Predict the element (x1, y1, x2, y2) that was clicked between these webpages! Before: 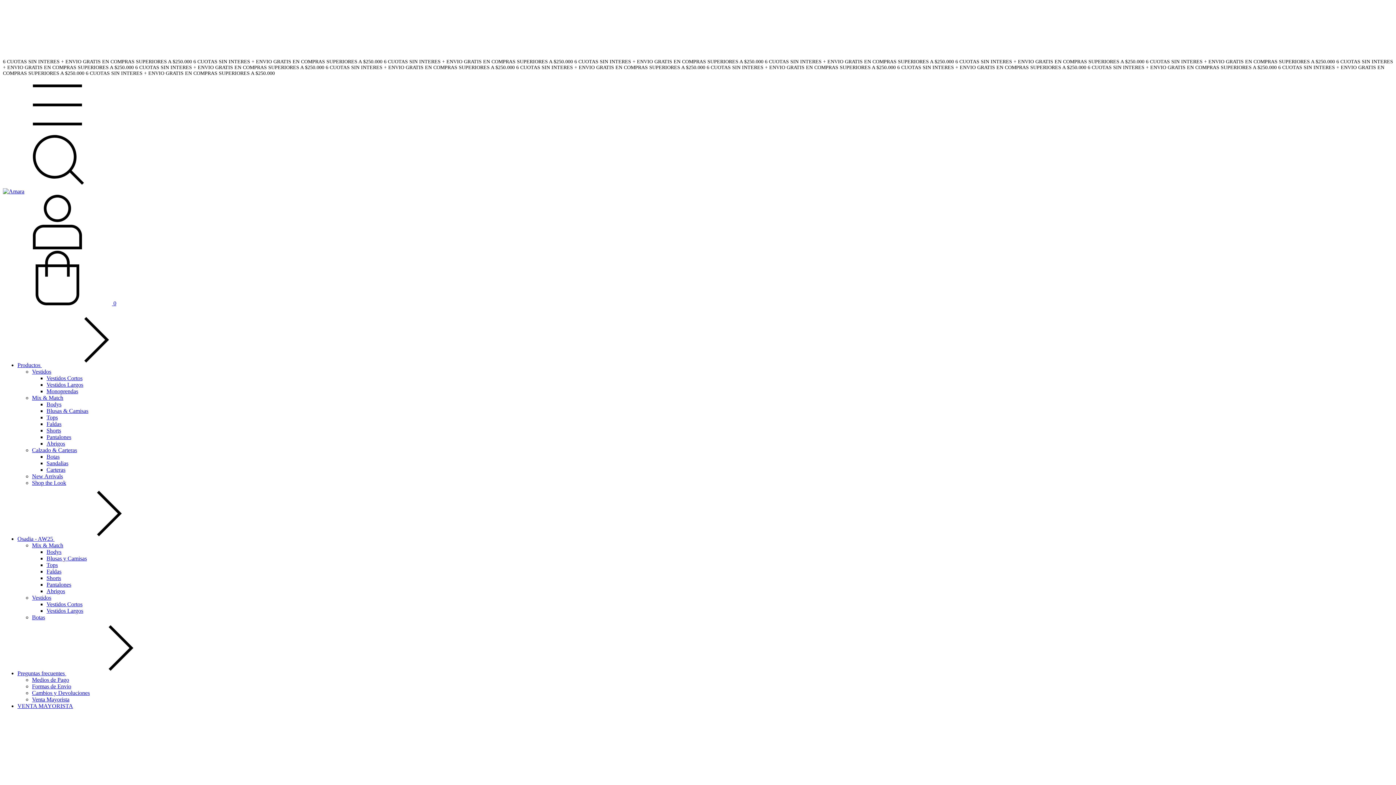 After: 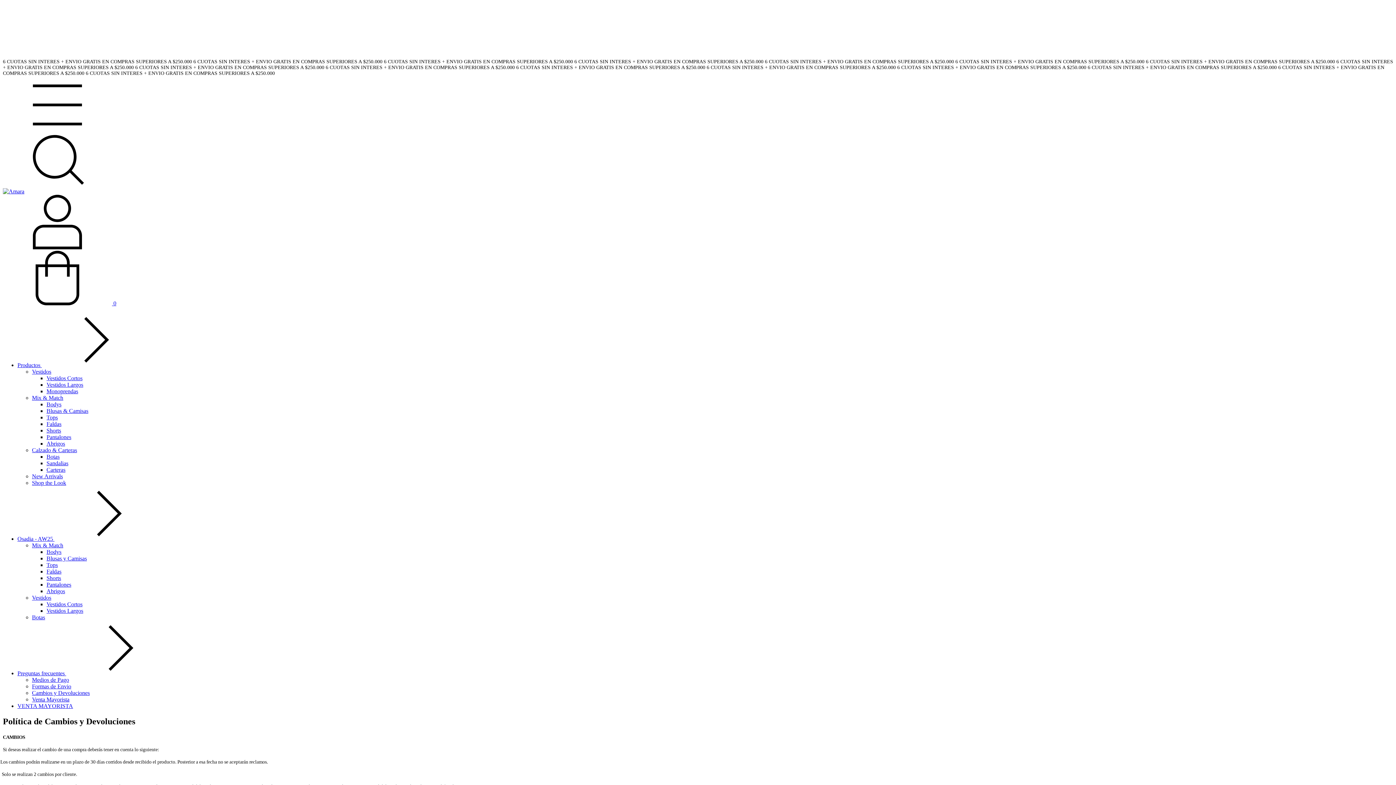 Action: bbox: (32, 690, 89, 696) label: Cambios y Devoluciones